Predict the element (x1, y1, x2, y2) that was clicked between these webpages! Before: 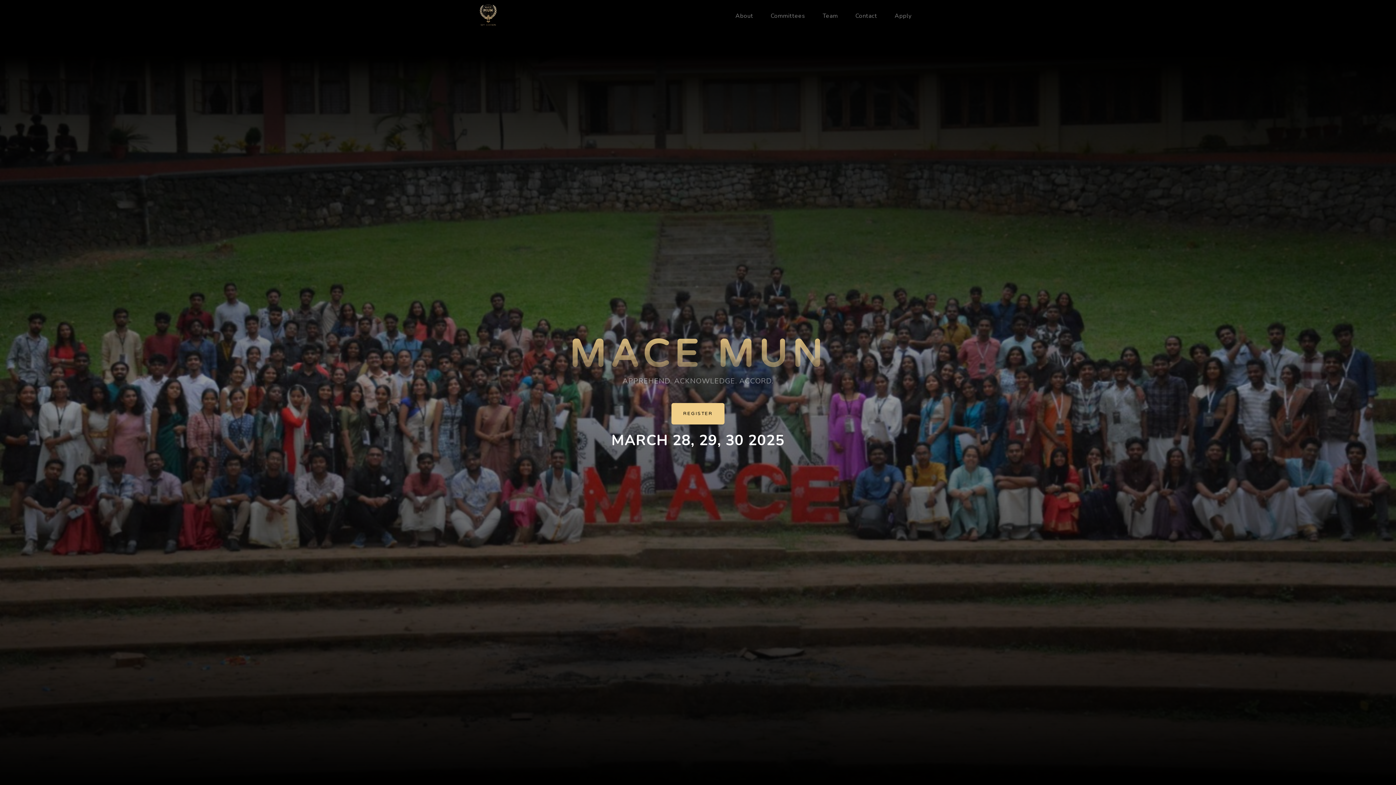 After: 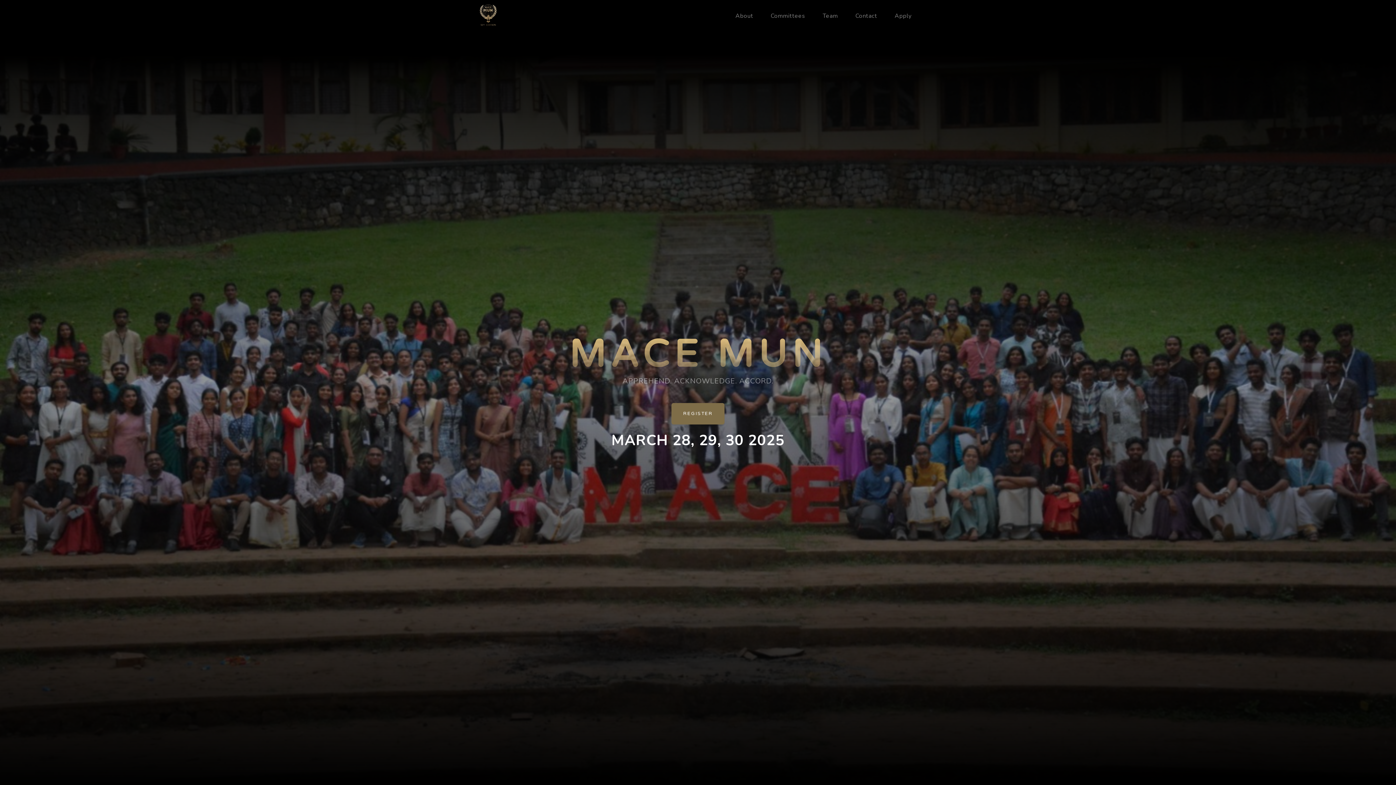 Action: bbox: (671, 403, 724, 424) label: REGISTER